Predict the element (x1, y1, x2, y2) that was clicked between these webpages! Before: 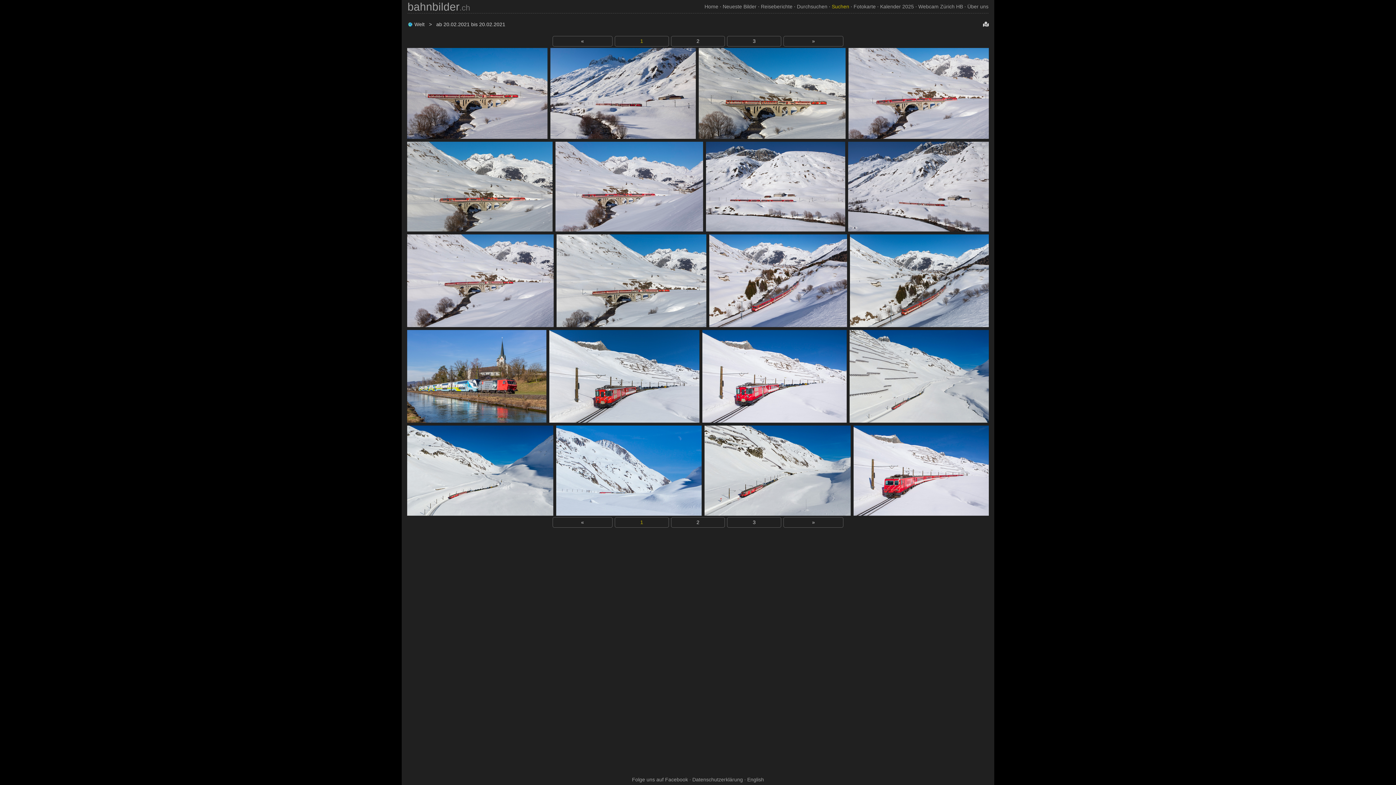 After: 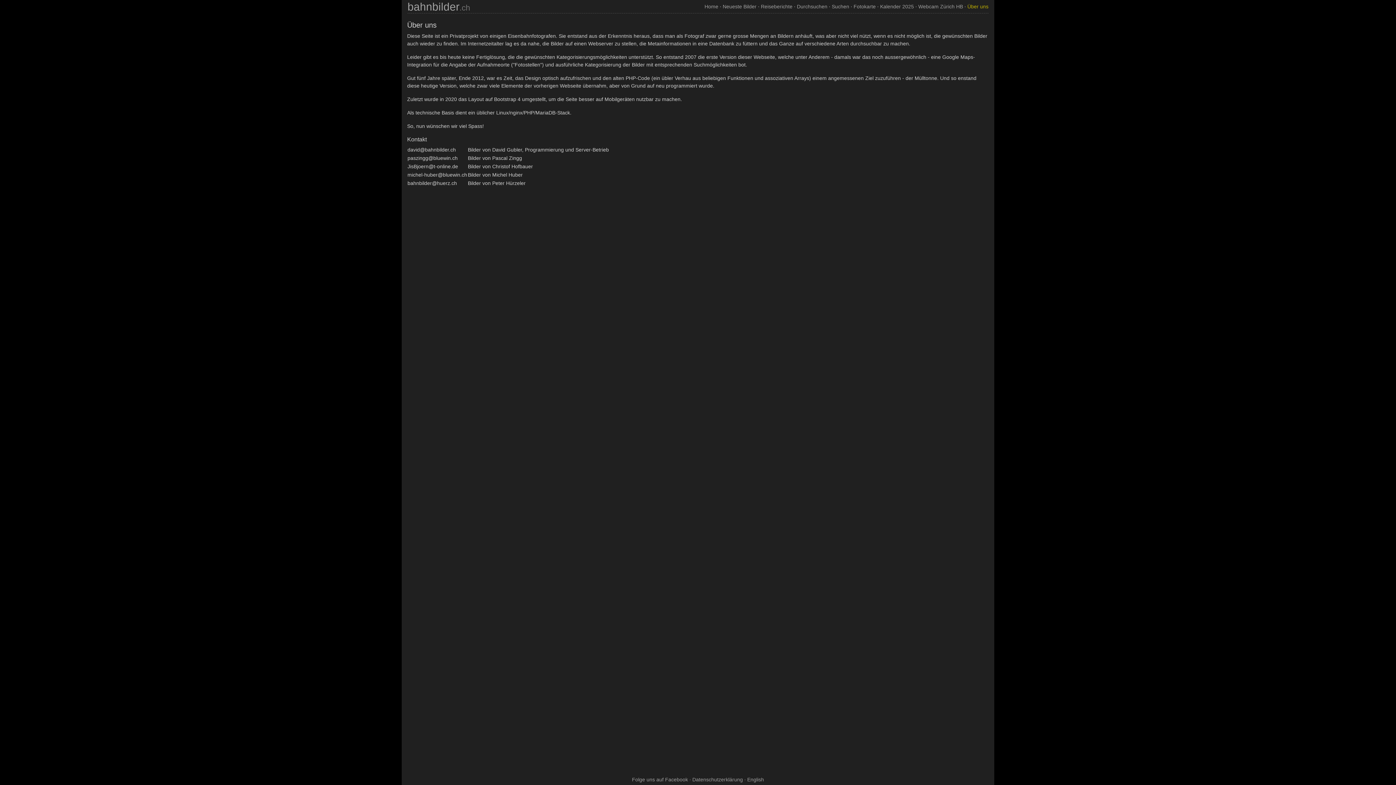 Action: label: Über uns bbox: (967, 3, 988, 9)